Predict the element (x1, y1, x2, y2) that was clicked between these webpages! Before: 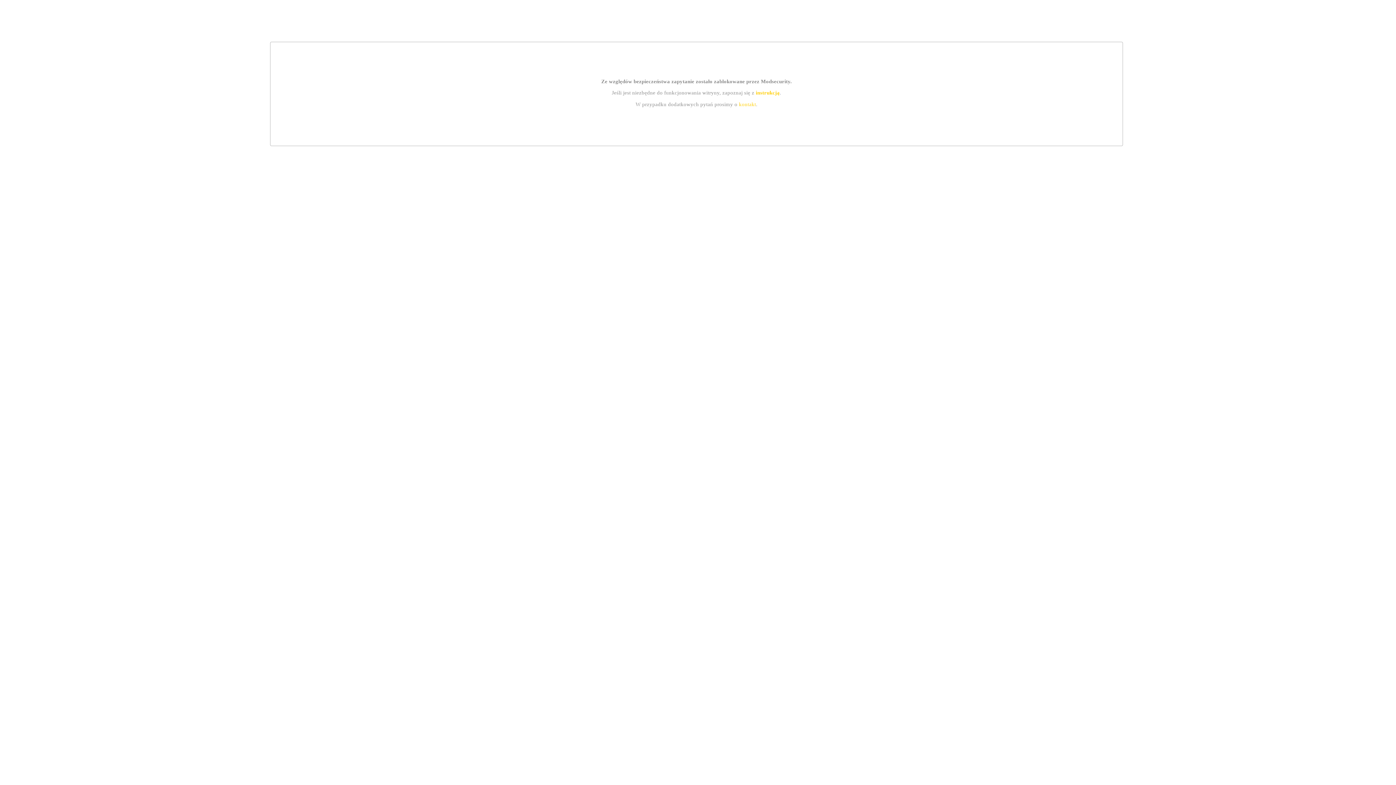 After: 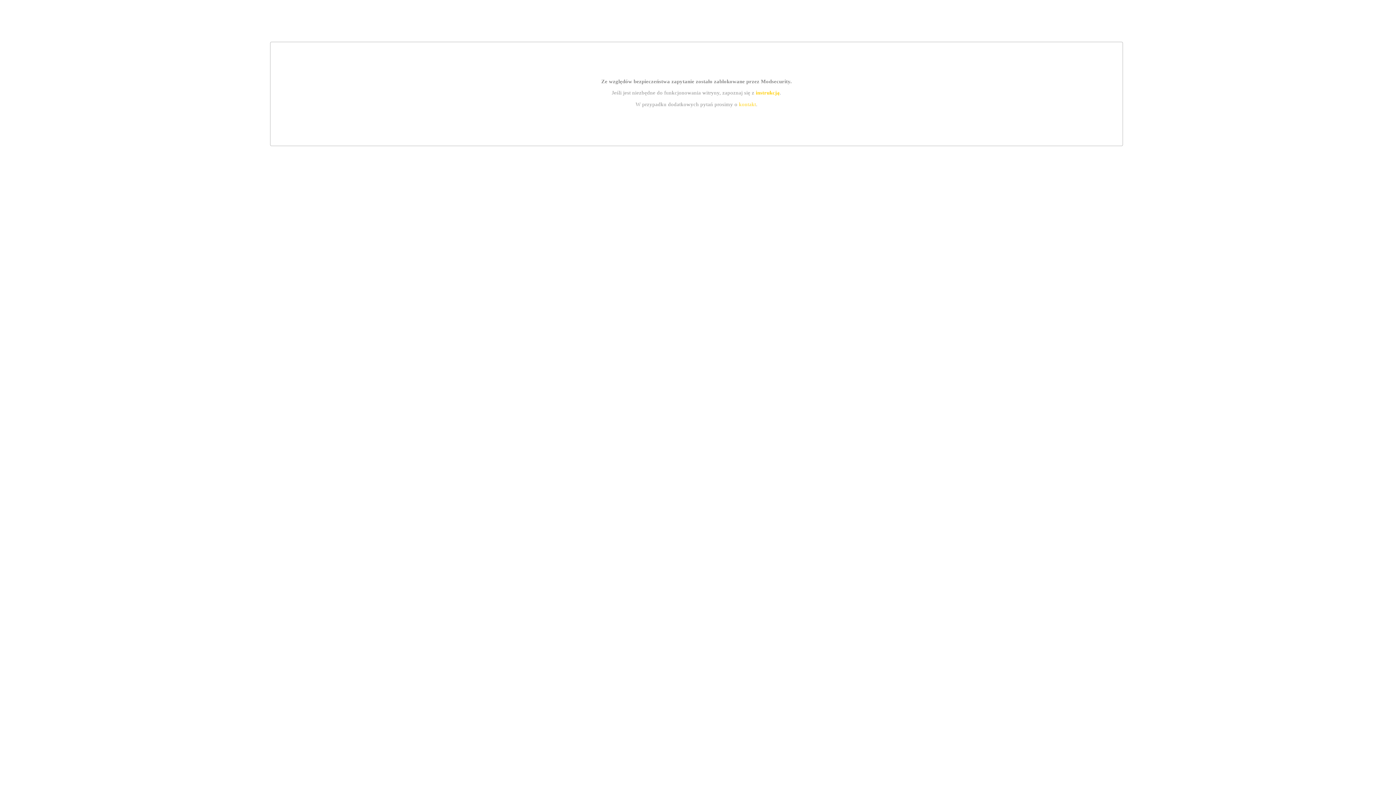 Action: bbox: (755, 89, 779, 95) label: instrukcją